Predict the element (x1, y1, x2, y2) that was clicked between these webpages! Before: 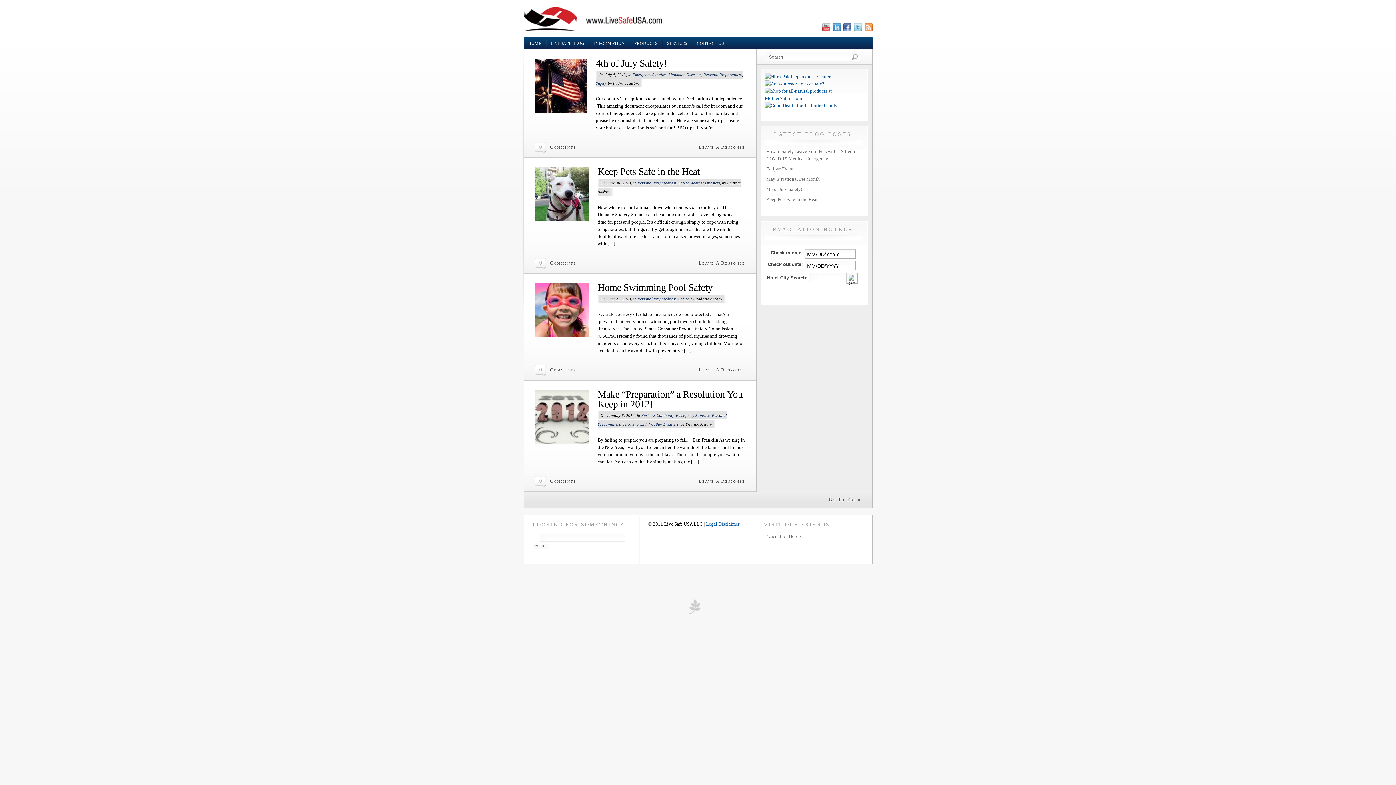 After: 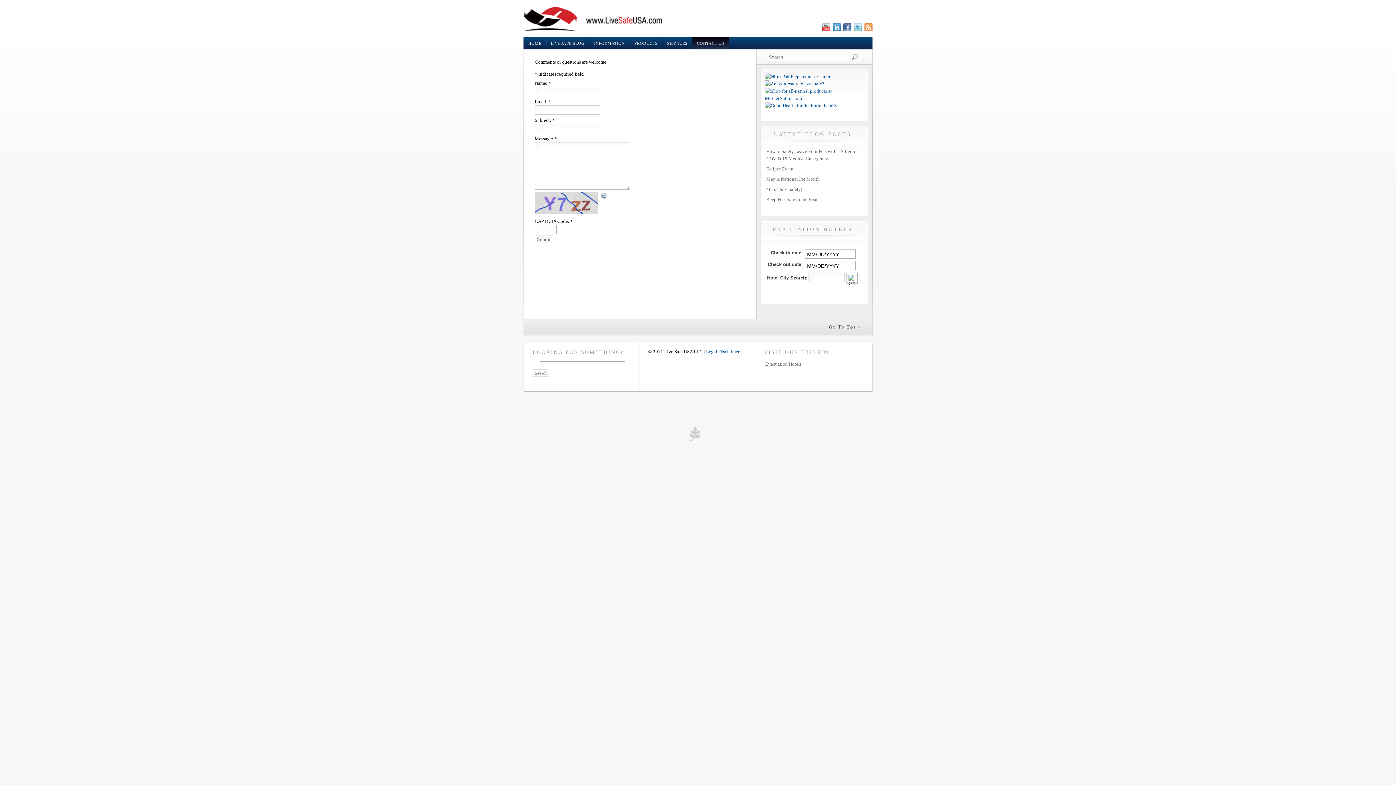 Action: bbox: (692, 37, 729, 49) label: CONTACT US